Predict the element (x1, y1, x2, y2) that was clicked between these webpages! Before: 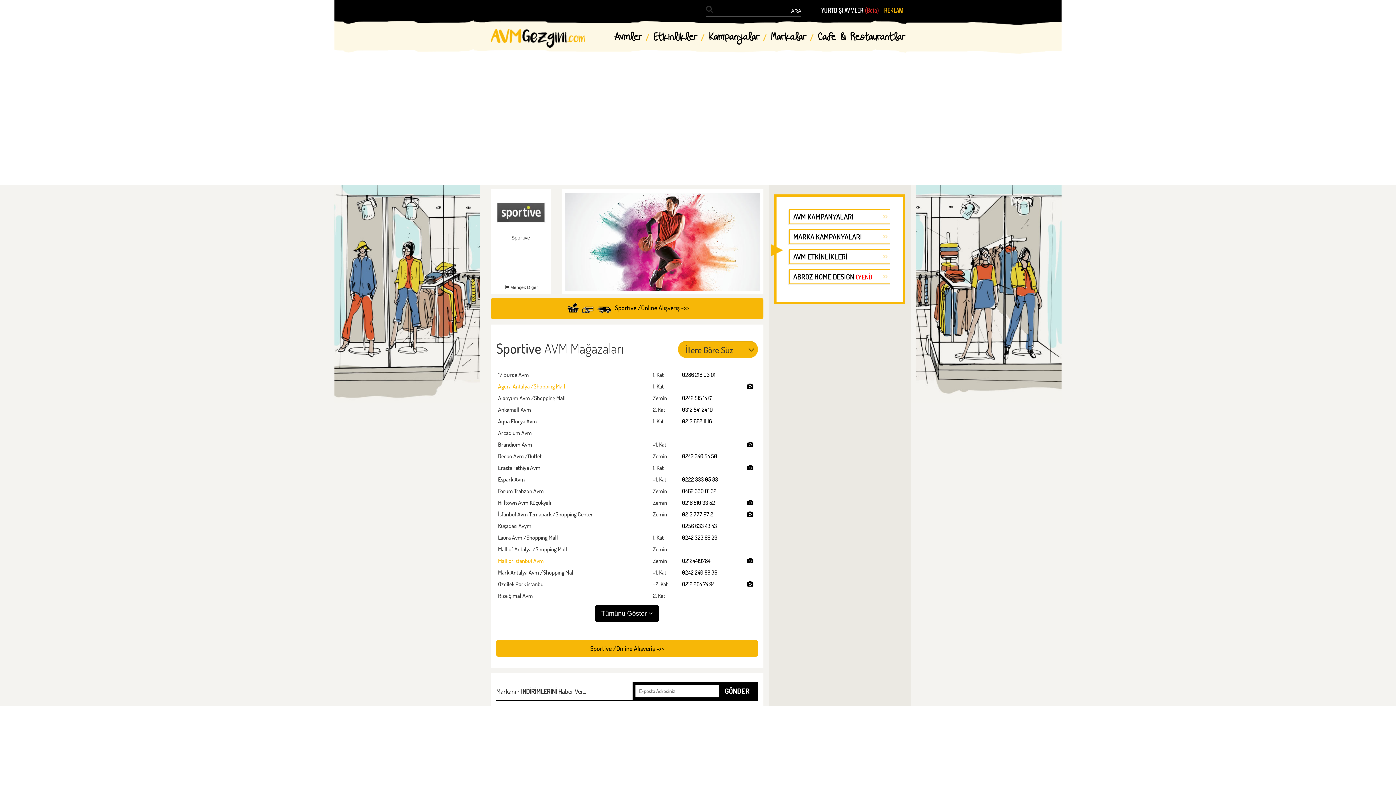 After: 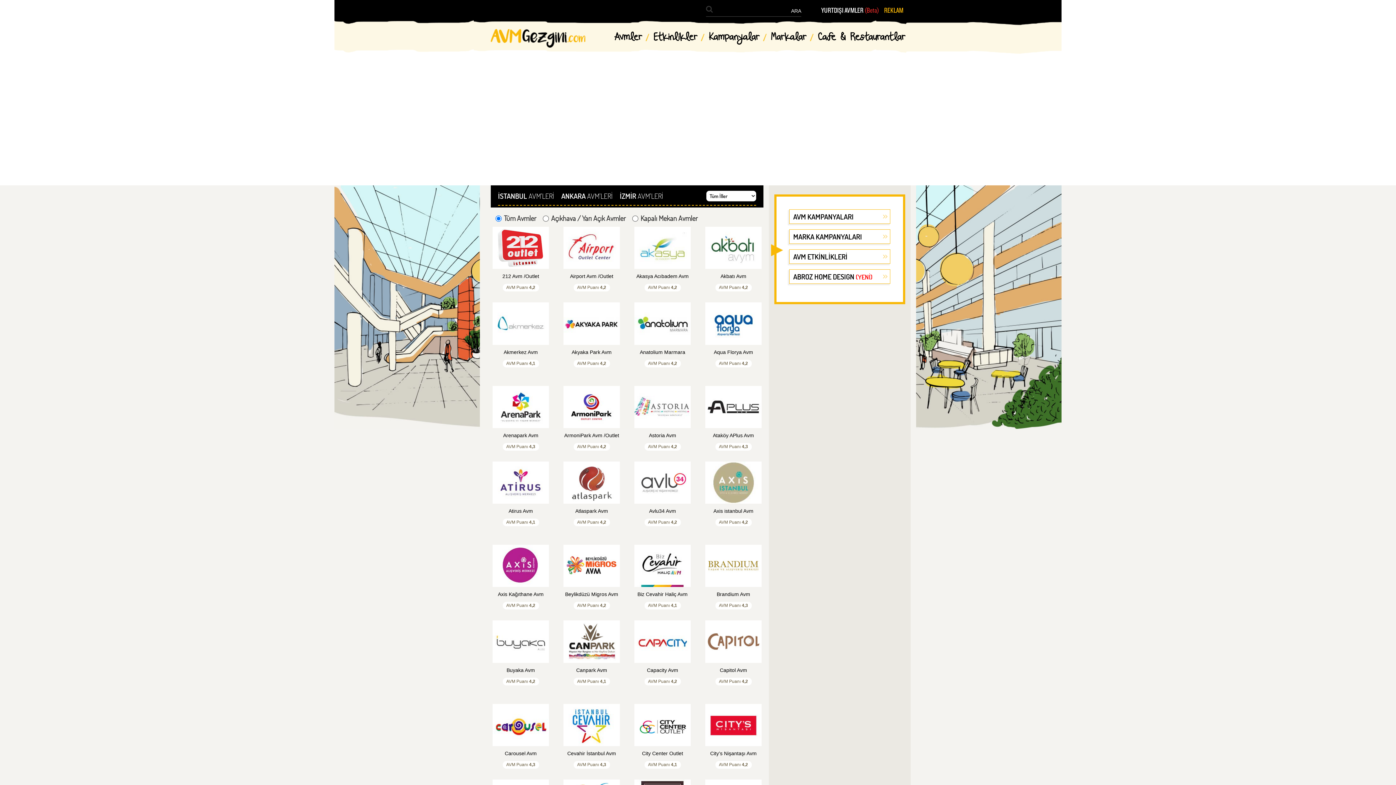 Action: bbox: (614, 30, 649, 44) label: Avmler